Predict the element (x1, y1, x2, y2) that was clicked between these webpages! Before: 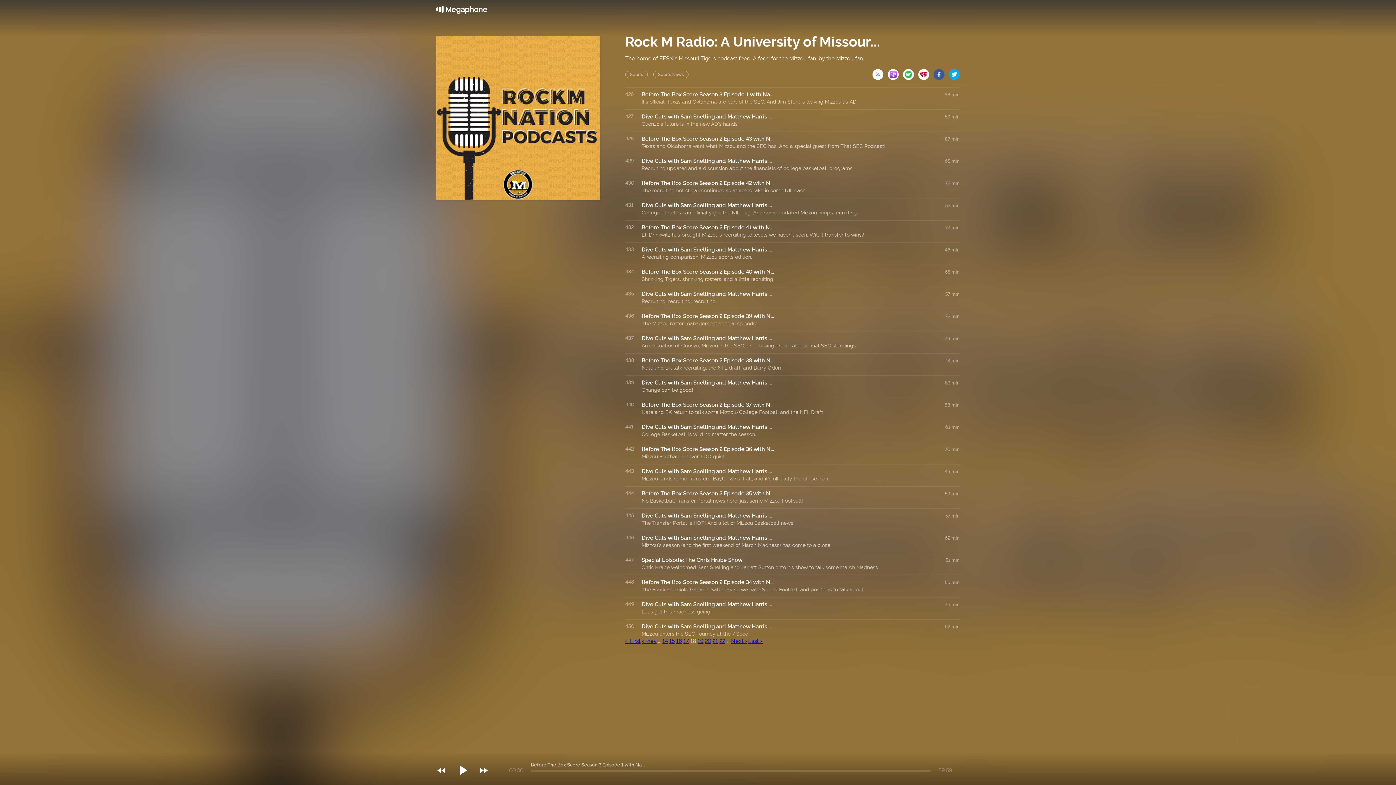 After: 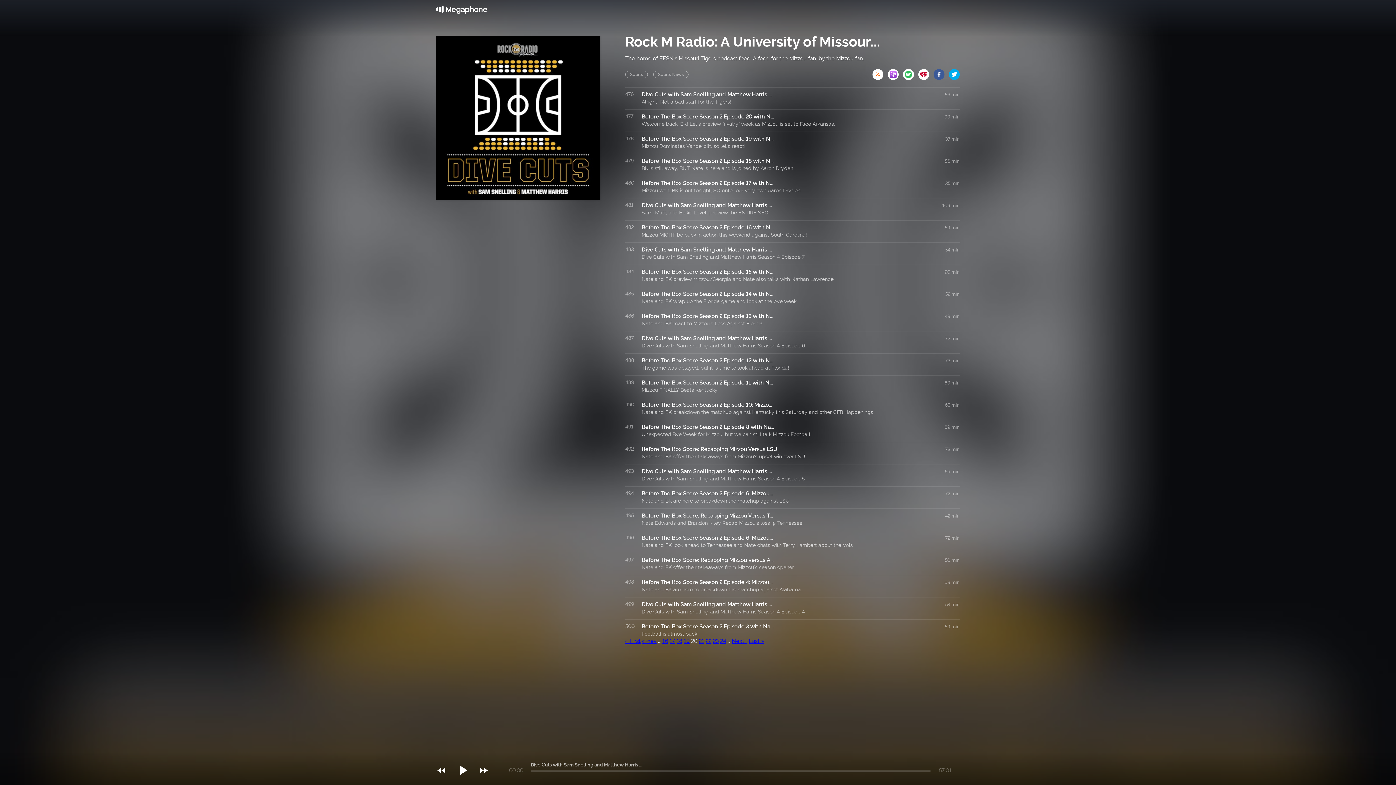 Action: label: 20 bbox: (705, 638, 711, 644)